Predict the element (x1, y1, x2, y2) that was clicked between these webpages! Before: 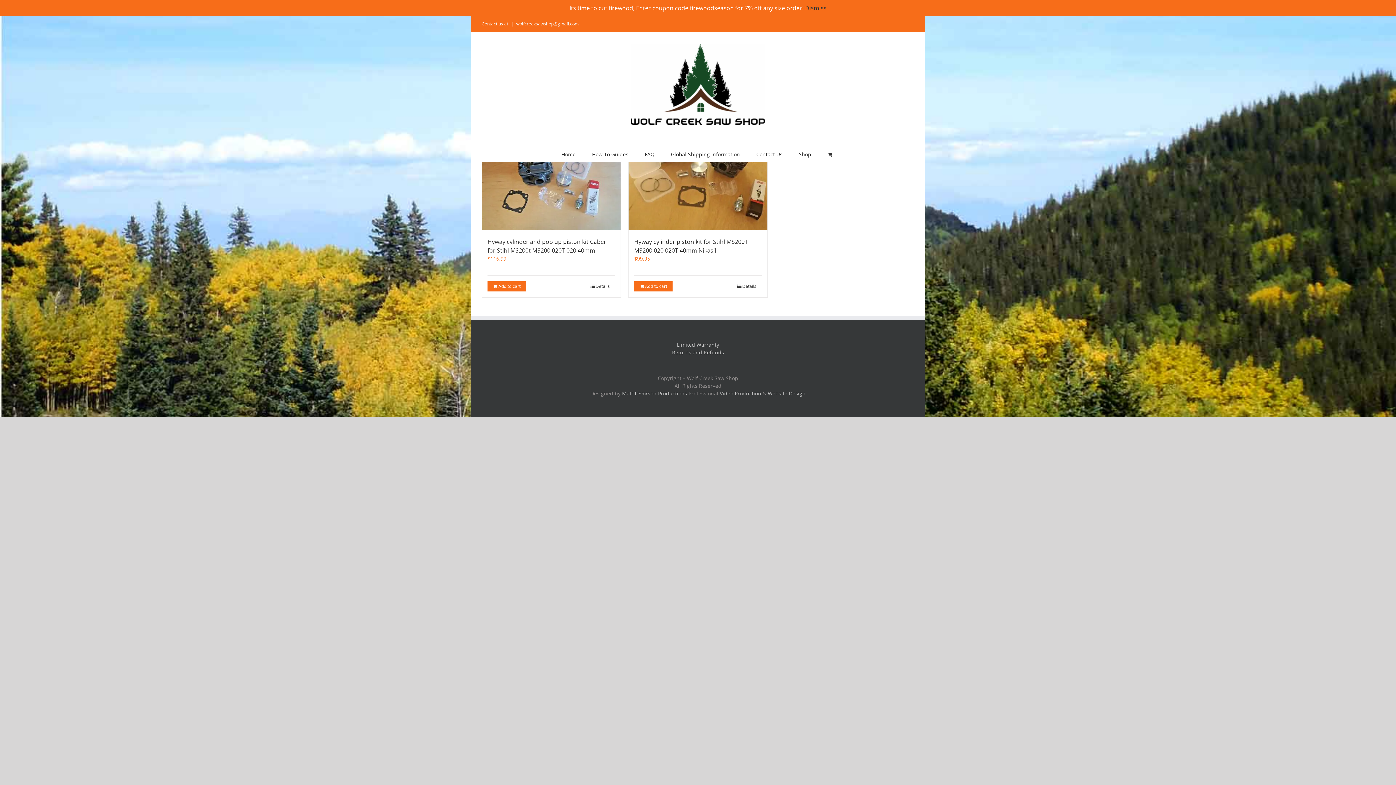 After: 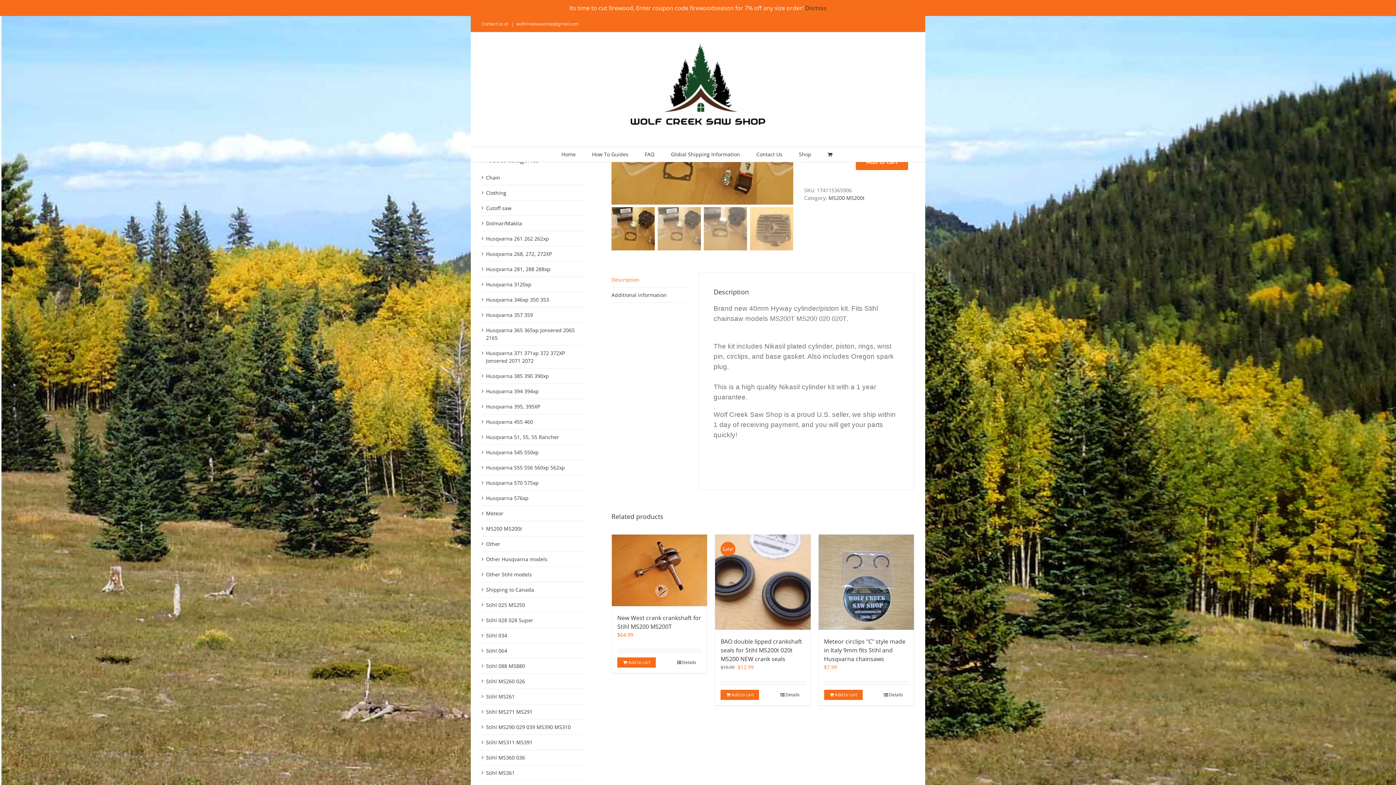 Action: label: Details bbox: (731, 281, 762, 291)